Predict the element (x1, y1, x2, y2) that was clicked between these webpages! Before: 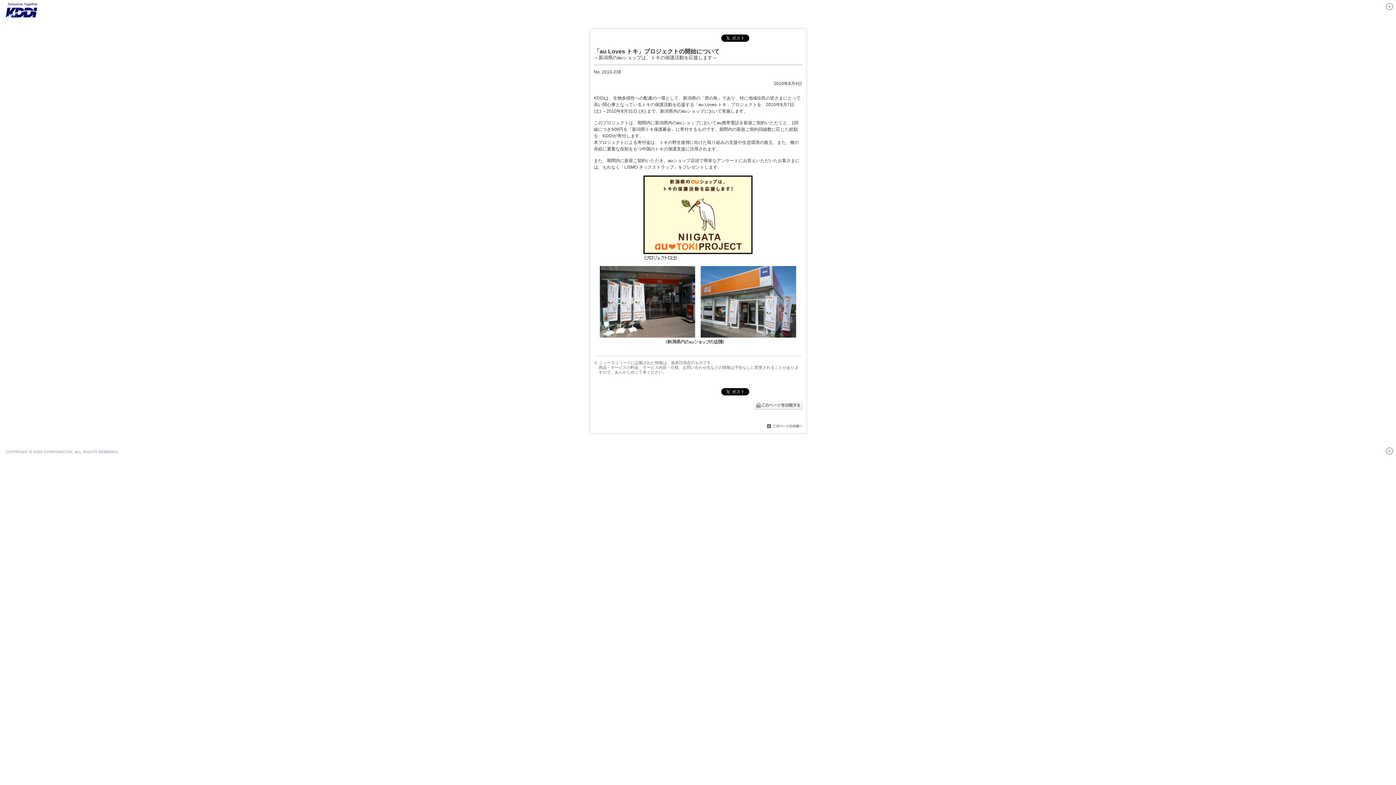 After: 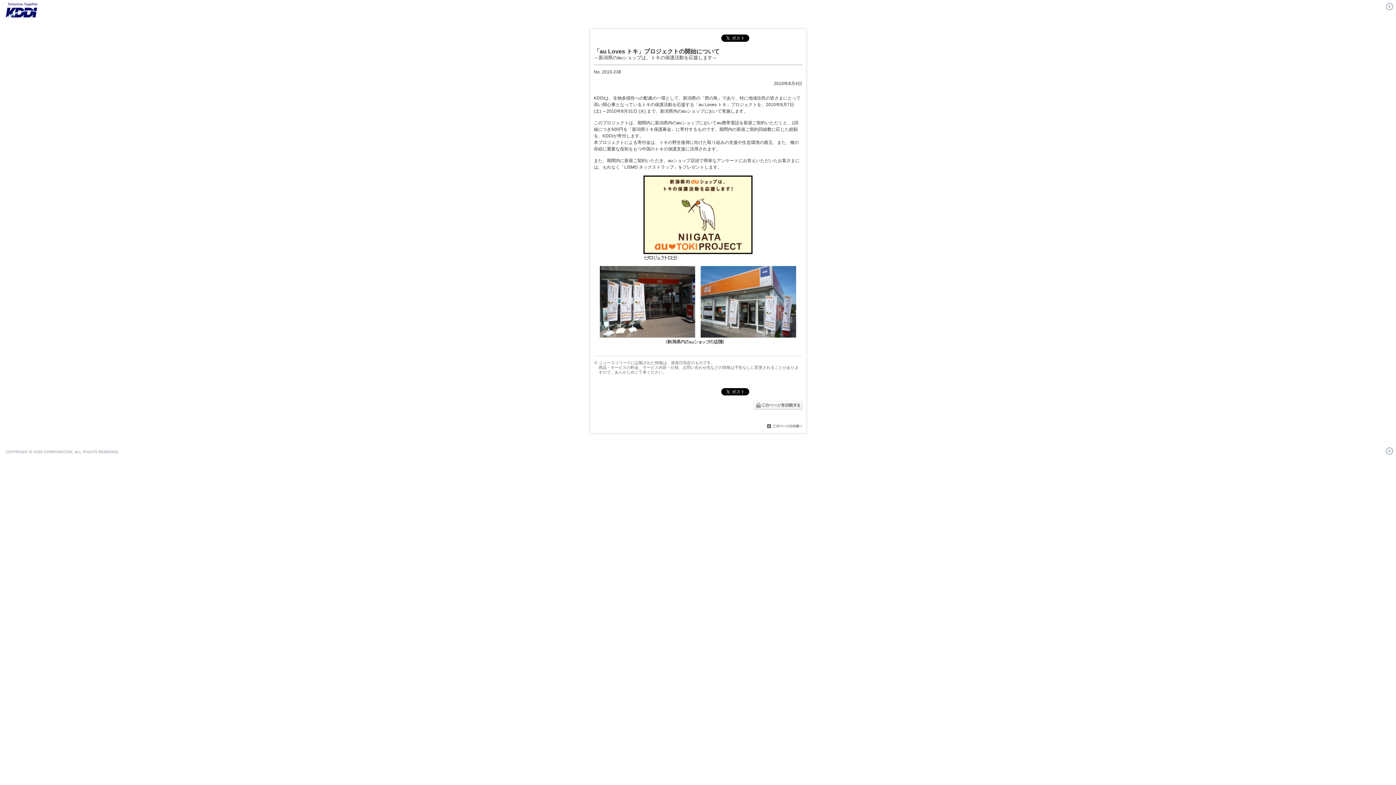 Action: bbox: (766, 423, 802, 428)